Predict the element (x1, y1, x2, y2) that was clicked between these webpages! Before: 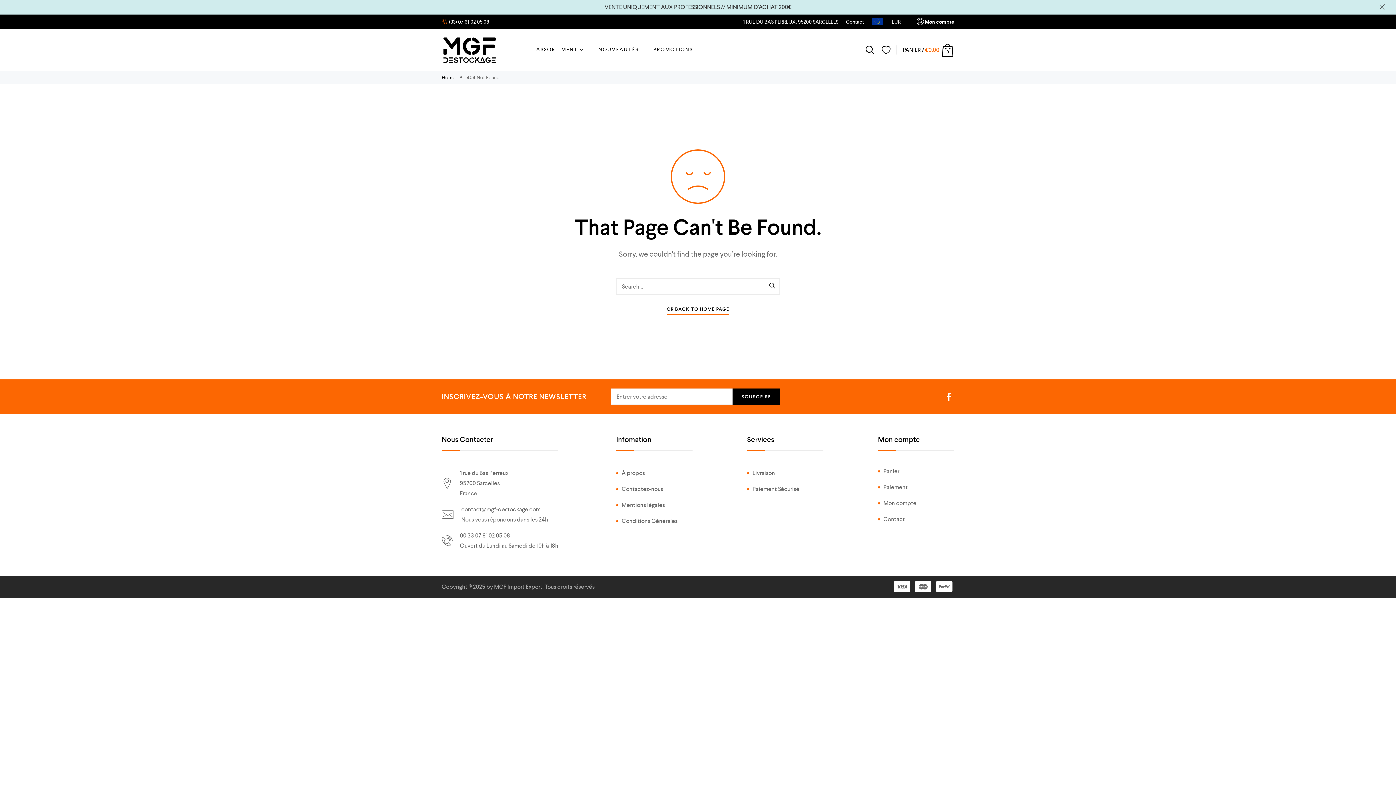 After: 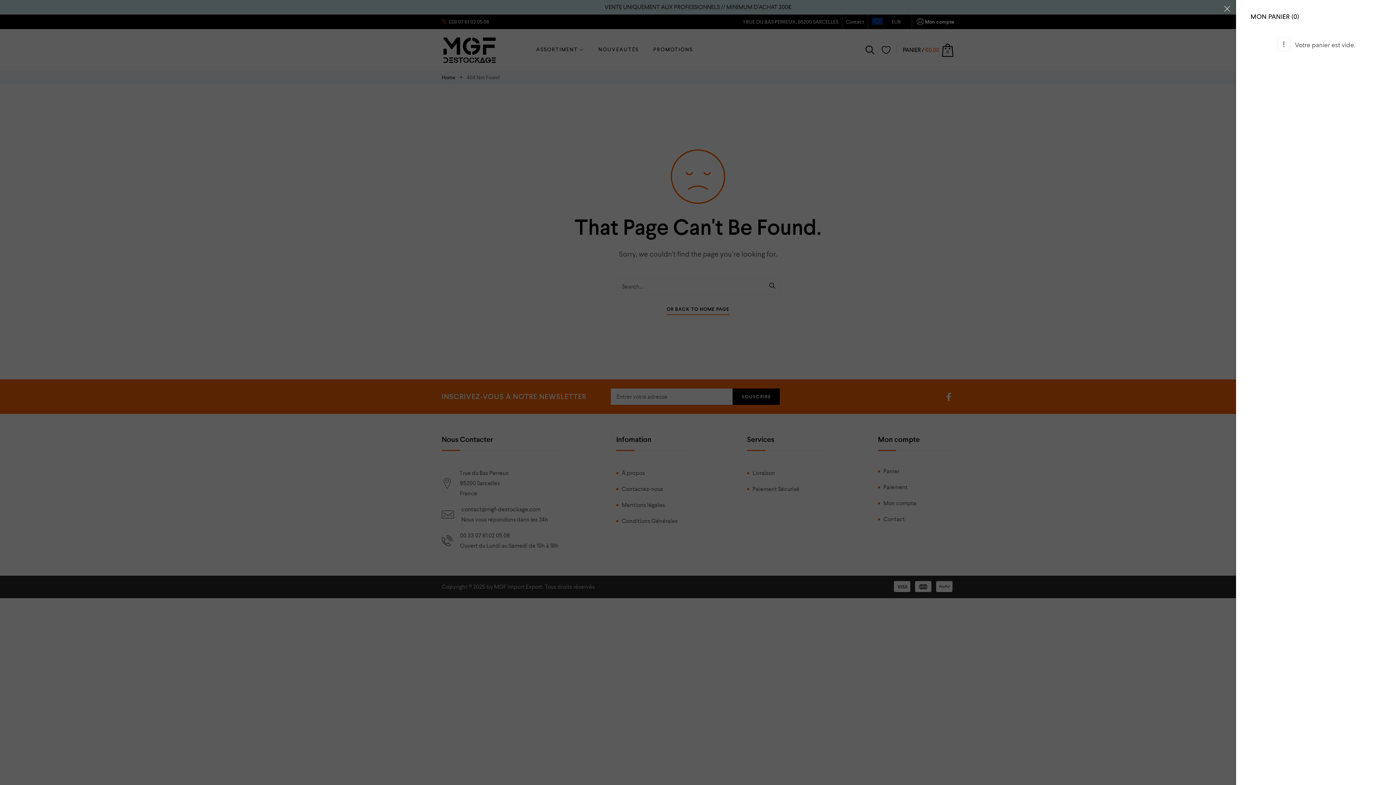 Action: bbox: (901, 43, 954, 56) label: 0
PANIER / 
€0.00